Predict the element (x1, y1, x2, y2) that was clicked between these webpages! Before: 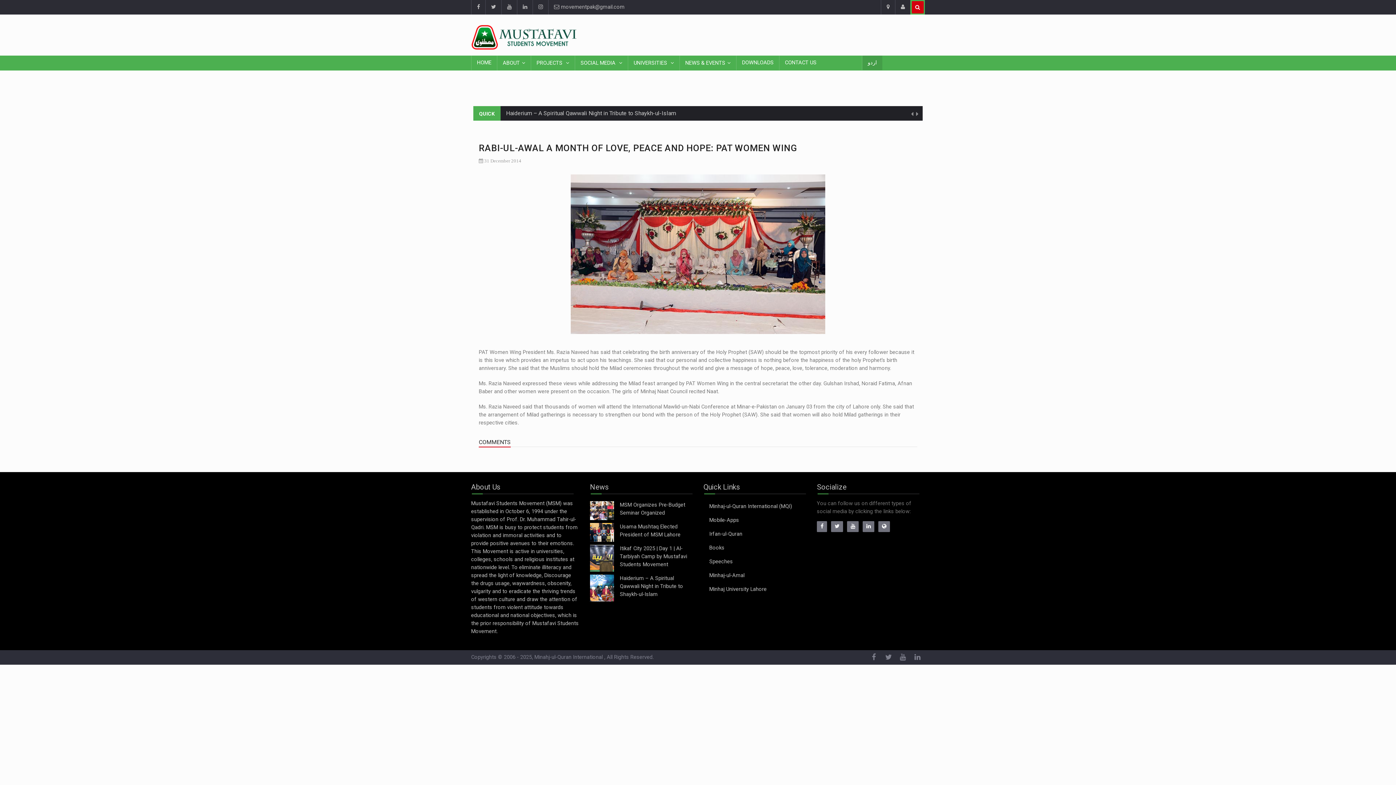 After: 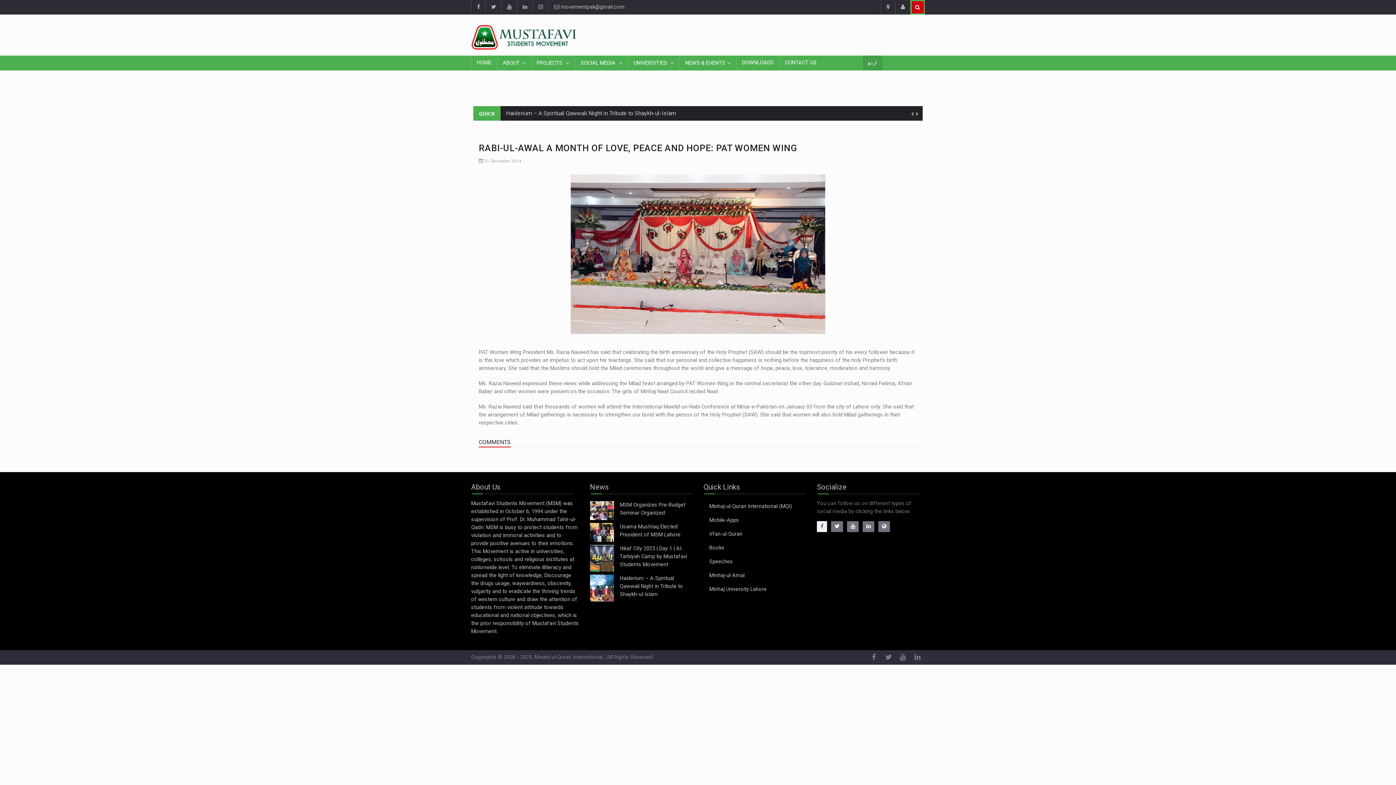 Action: bbox: (817, 521, 827, 532)